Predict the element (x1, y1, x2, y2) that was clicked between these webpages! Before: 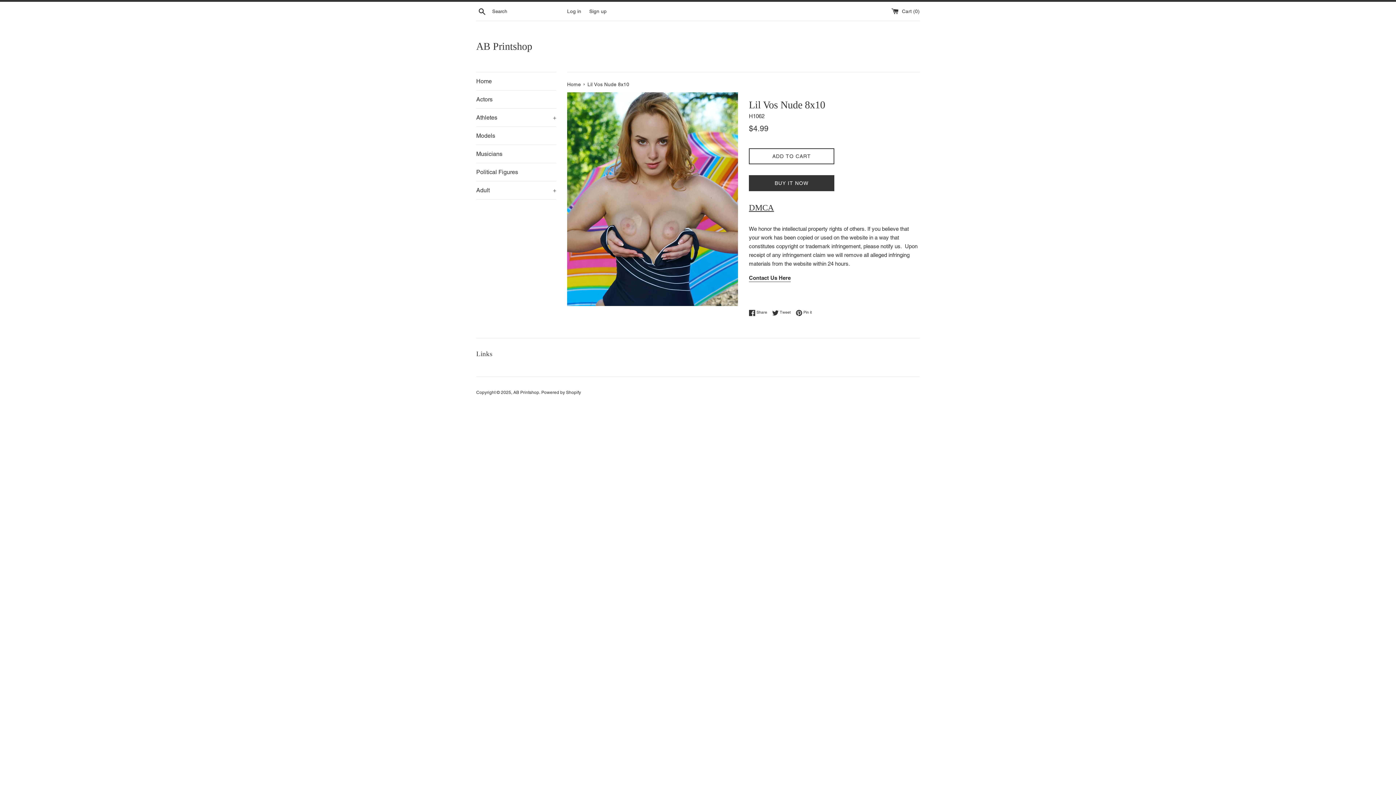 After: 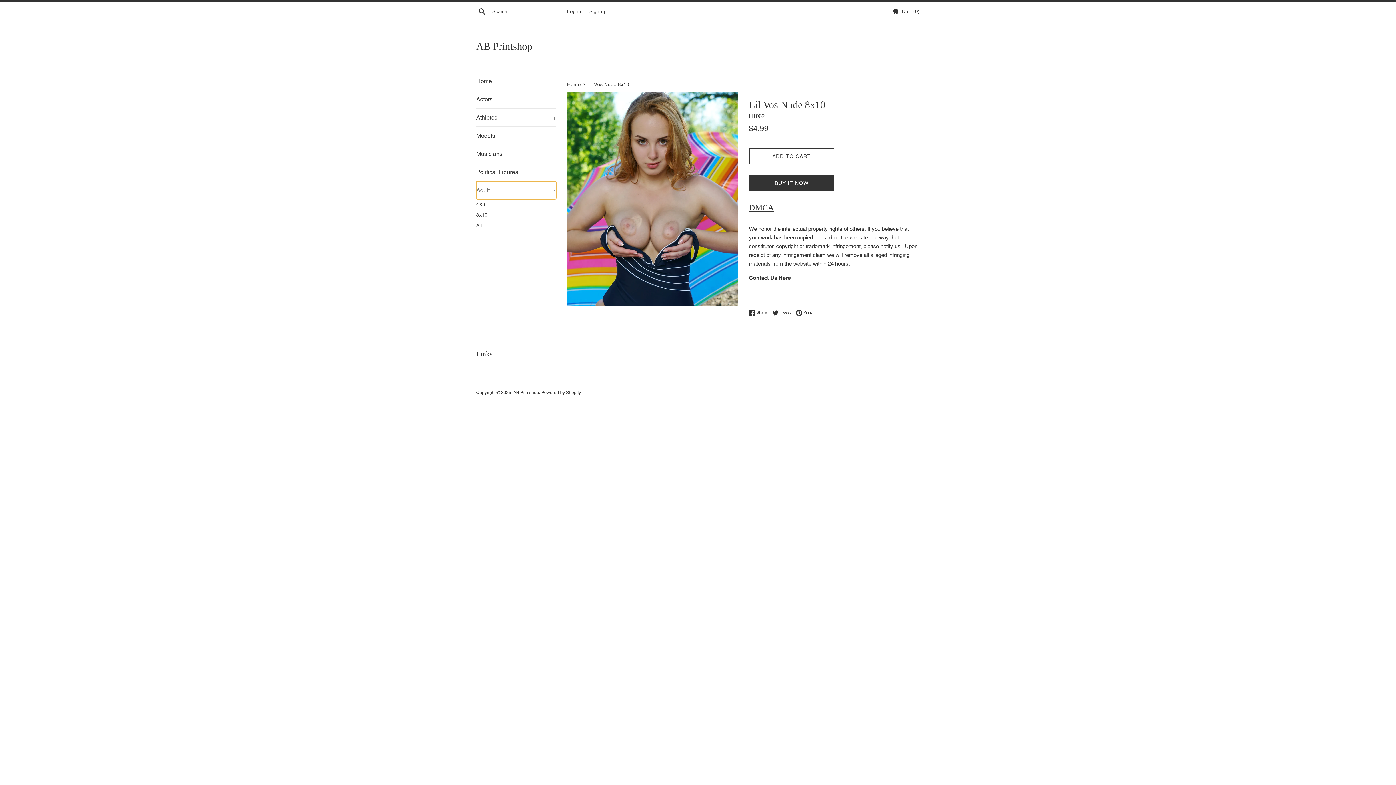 Action: bbox: (476, 181, 556, 199) label: Adult
+